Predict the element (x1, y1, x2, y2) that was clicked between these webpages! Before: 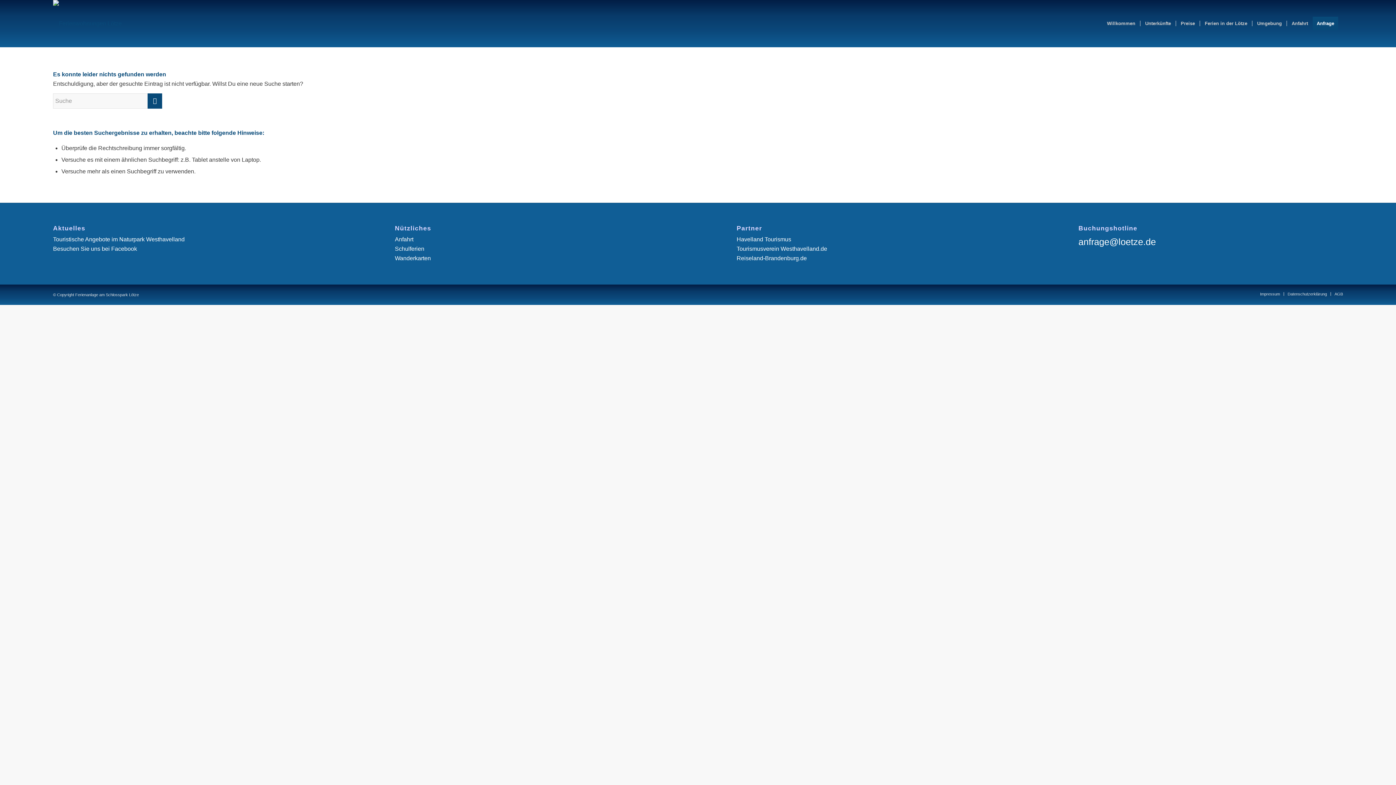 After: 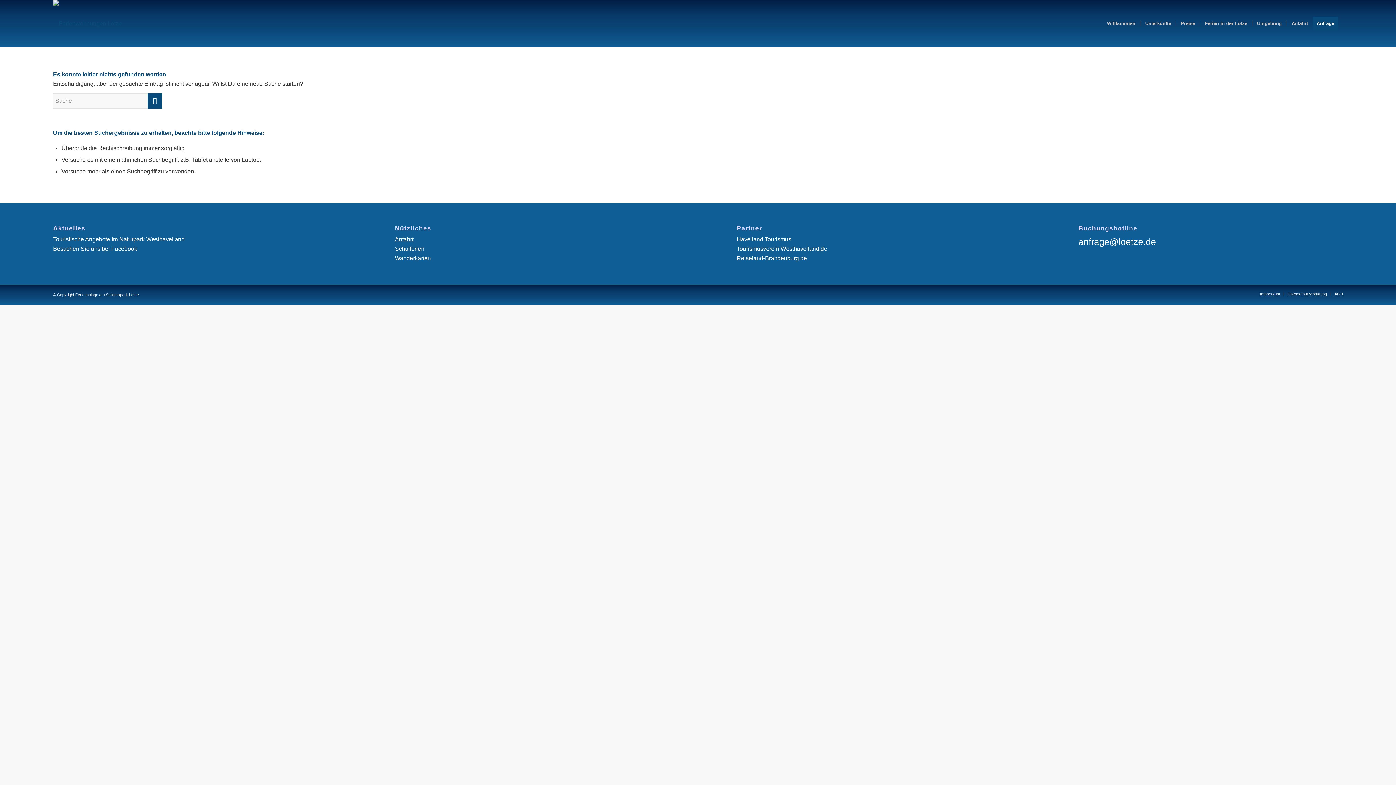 Action: label: Anfahrt bbox: (394, 236, 413, 242)